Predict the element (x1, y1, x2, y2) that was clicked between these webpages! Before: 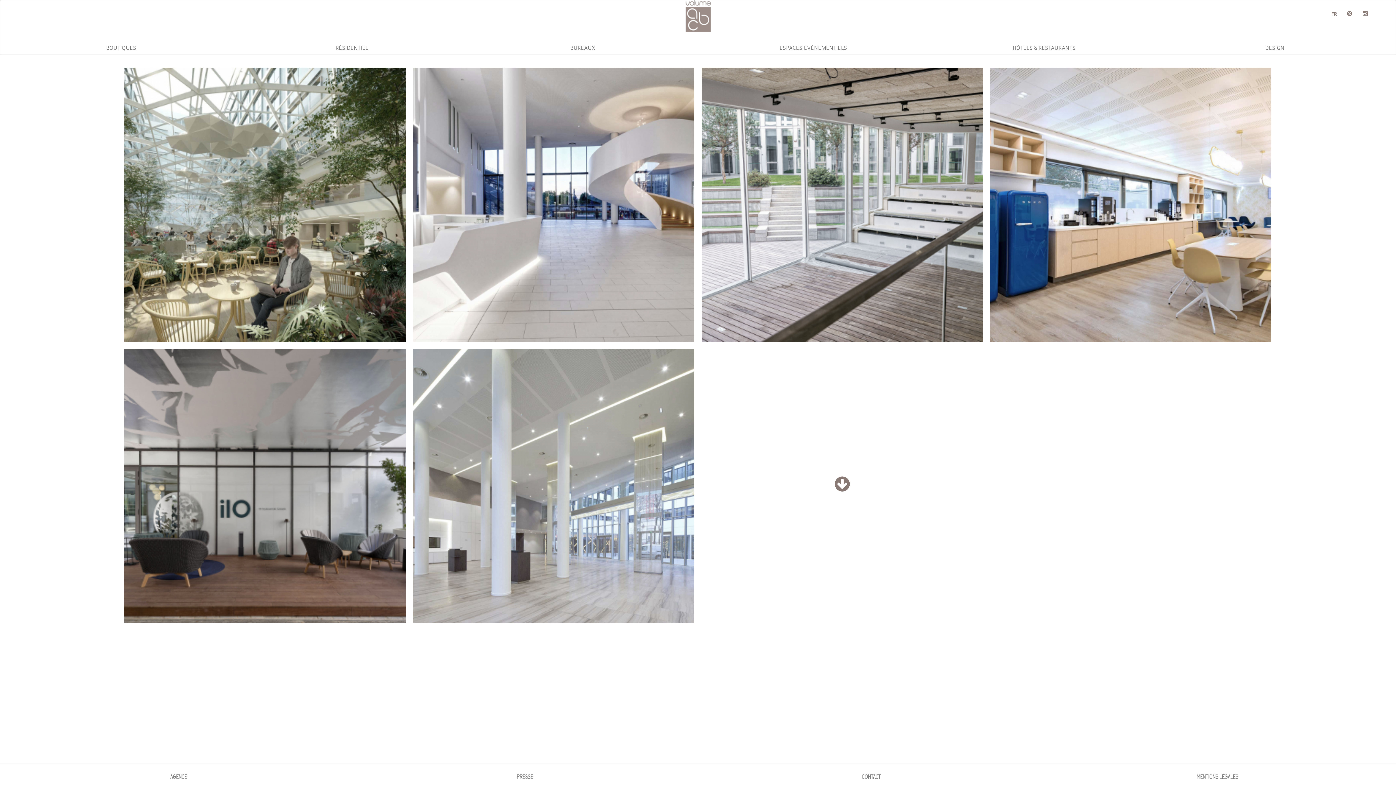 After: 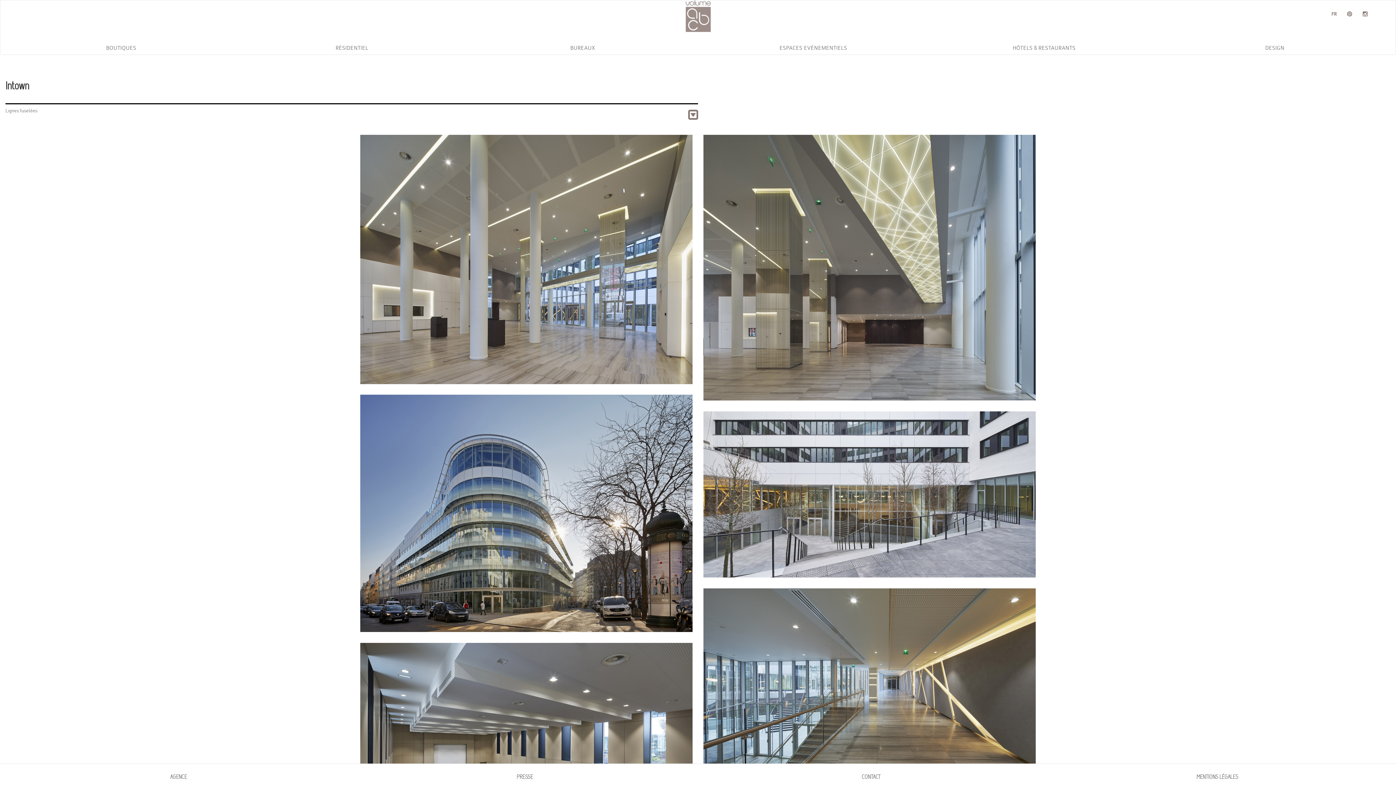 Action: bbox: (409, 345, 698, 626)